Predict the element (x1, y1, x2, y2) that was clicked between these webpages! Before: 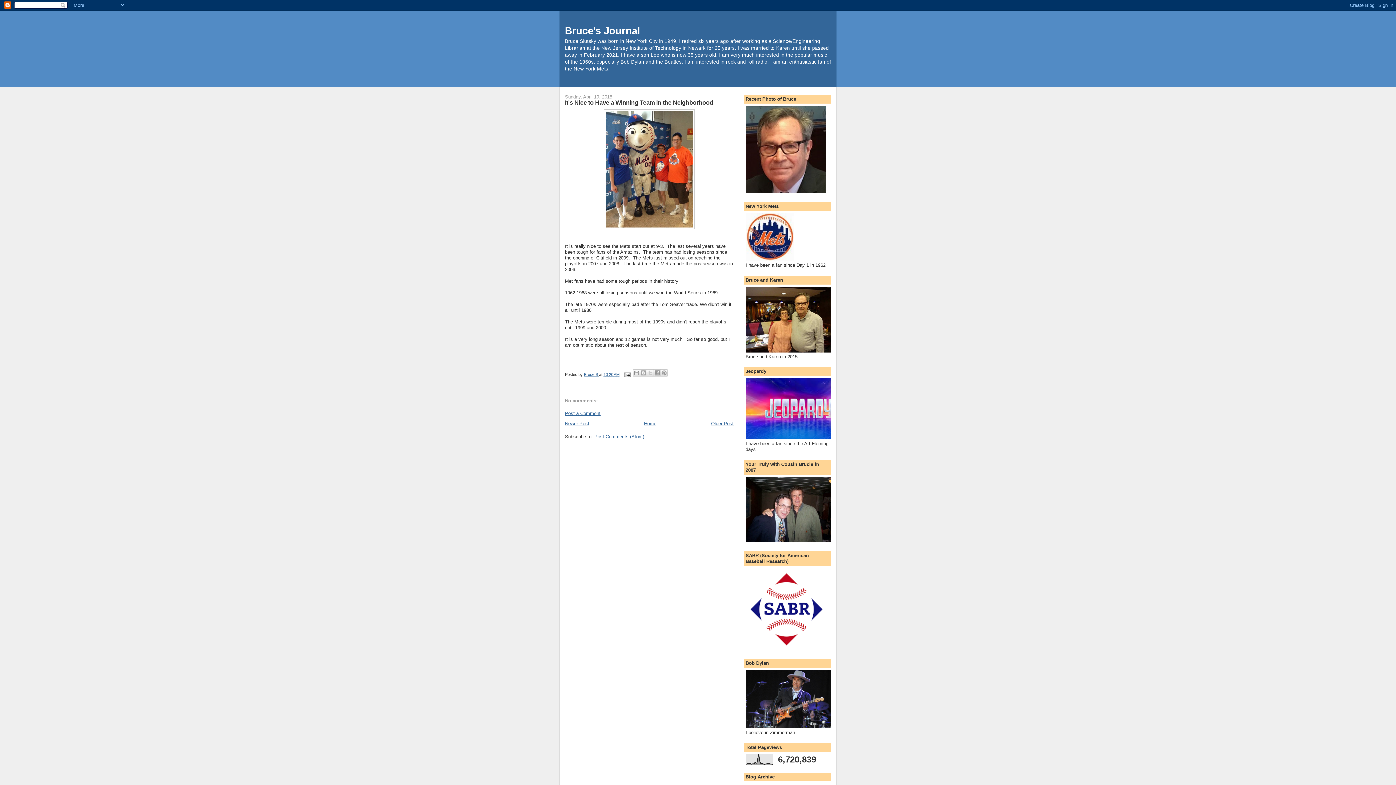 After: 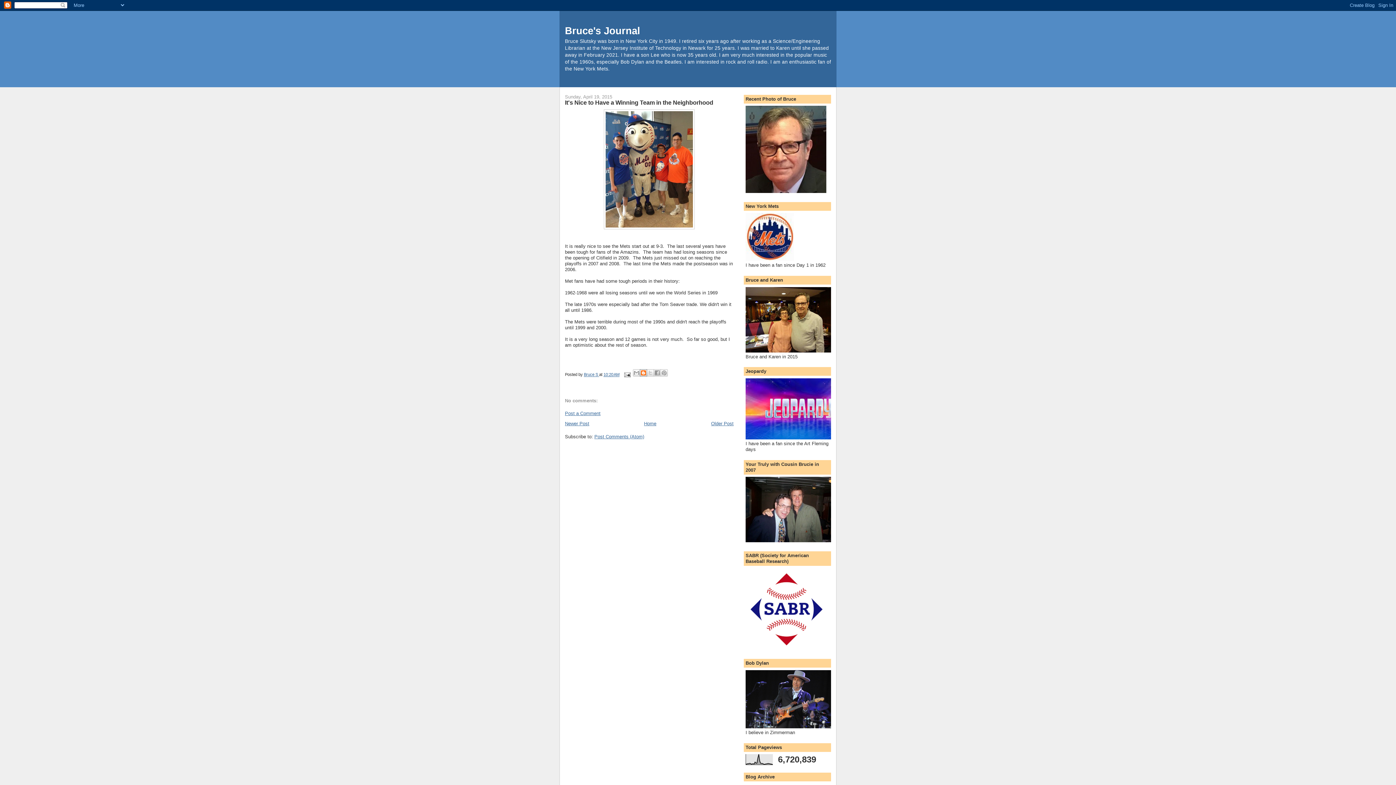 Action: label: BlogThis! bbox: (639, 369, 647, 376)